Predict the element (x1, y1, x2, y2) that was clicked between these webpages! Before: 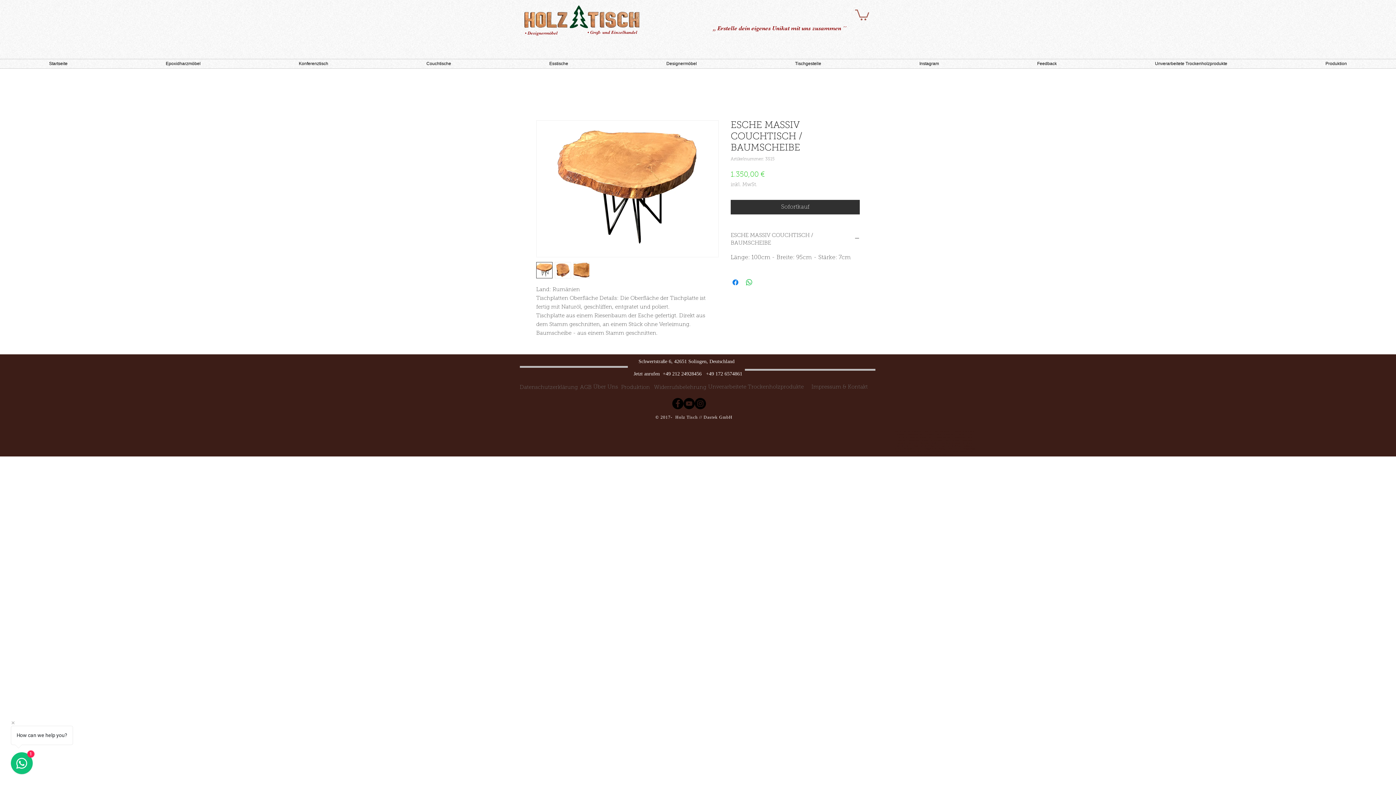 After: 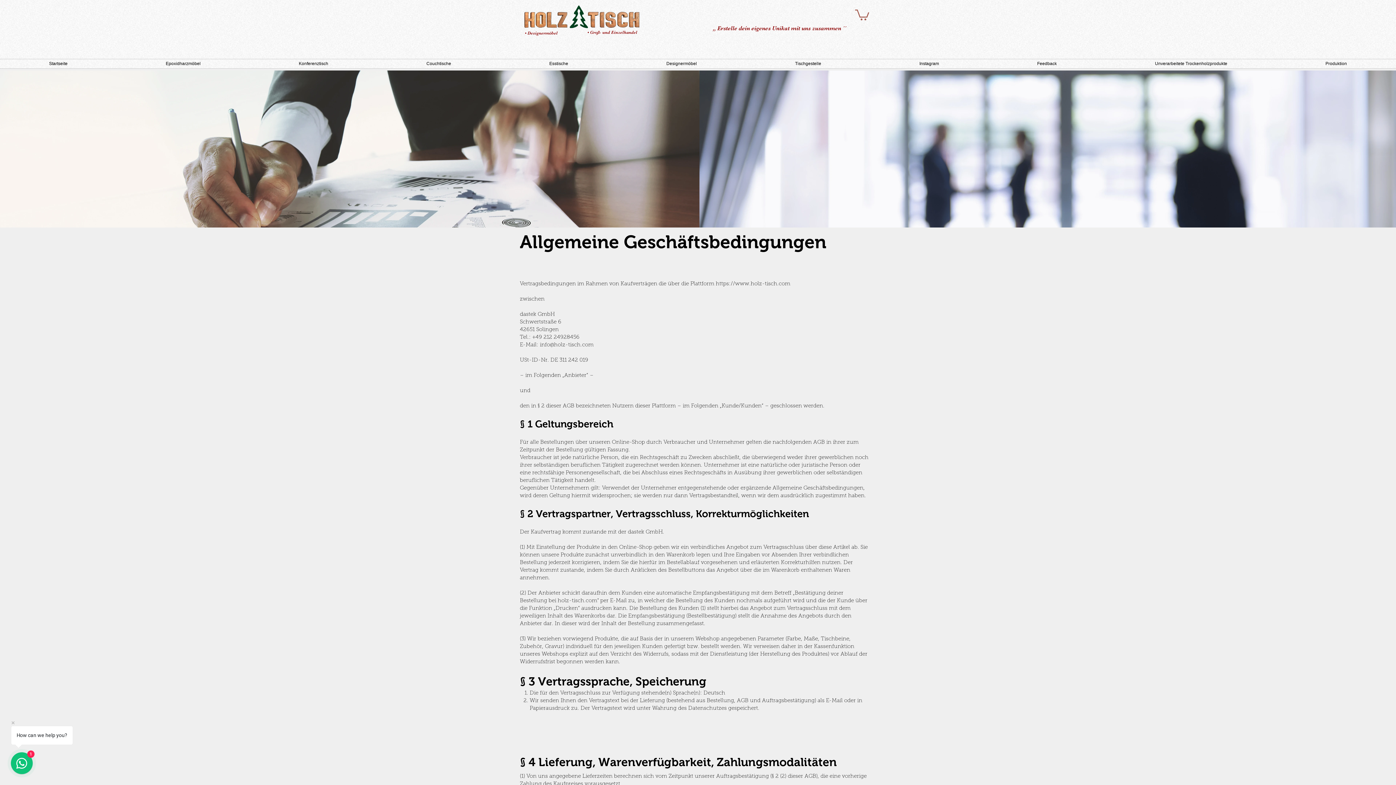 Action: label: AGB bbox: (577, 384, 594, 391)